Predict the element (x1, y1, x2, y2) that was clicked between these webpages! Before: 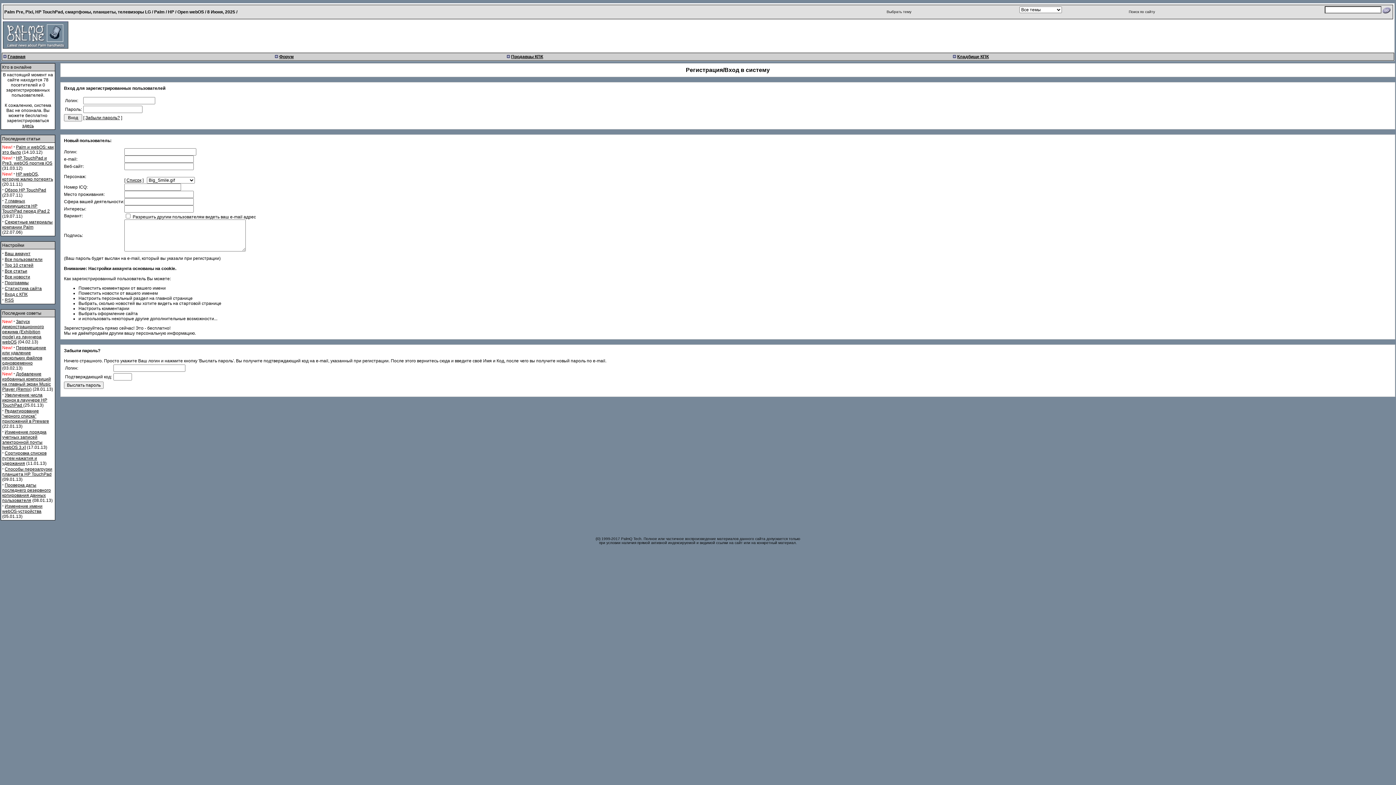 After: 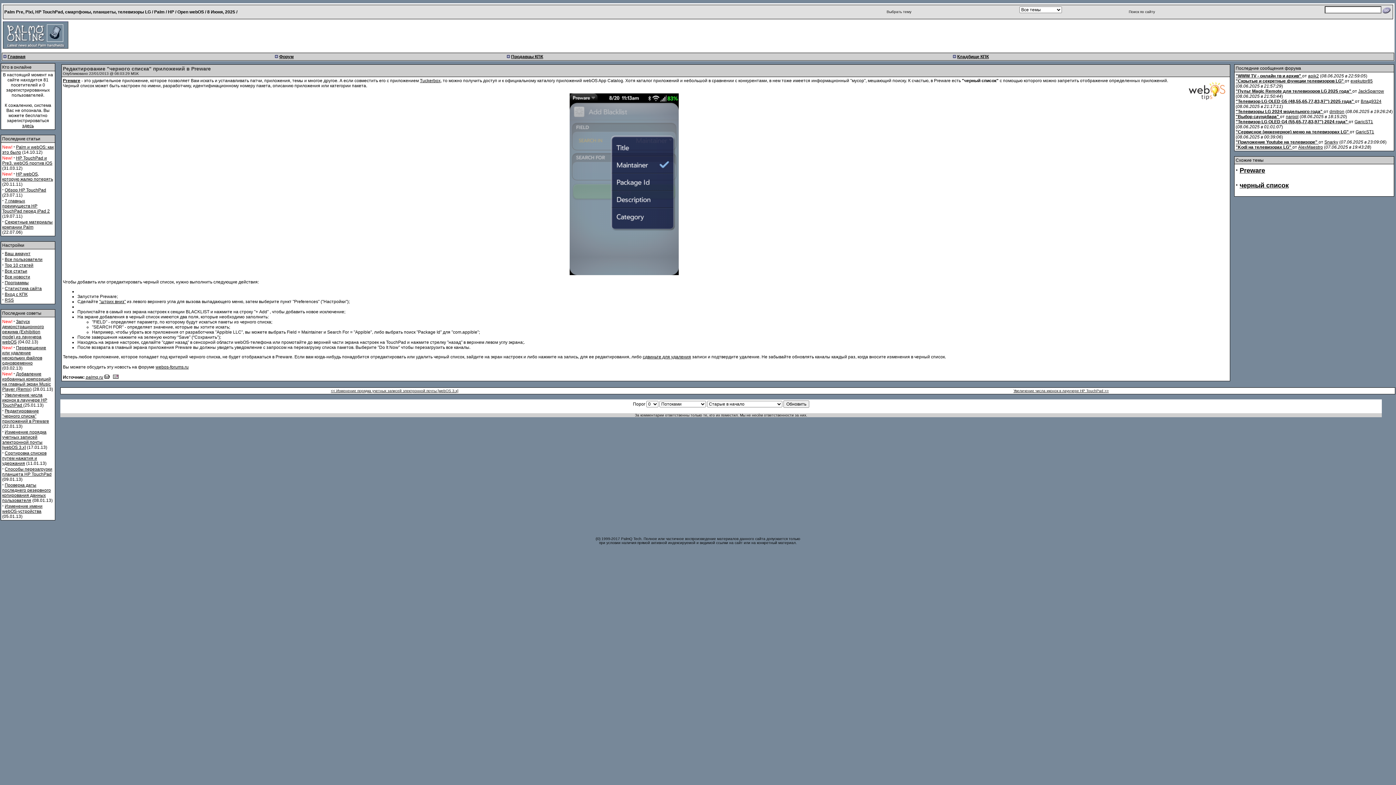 Action: bbox: (2, 408, 49, 424) label: Редактирование "черного списка" приложений в Preware